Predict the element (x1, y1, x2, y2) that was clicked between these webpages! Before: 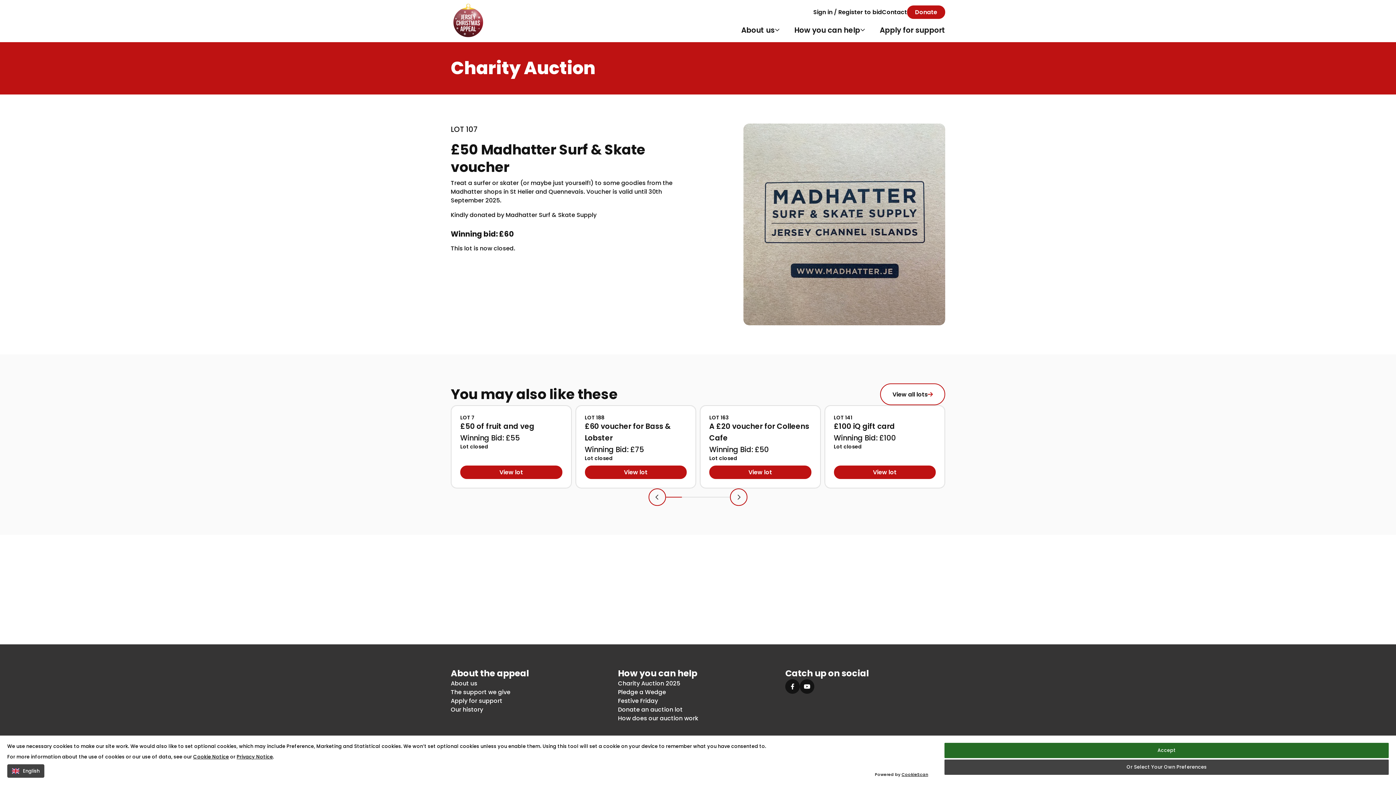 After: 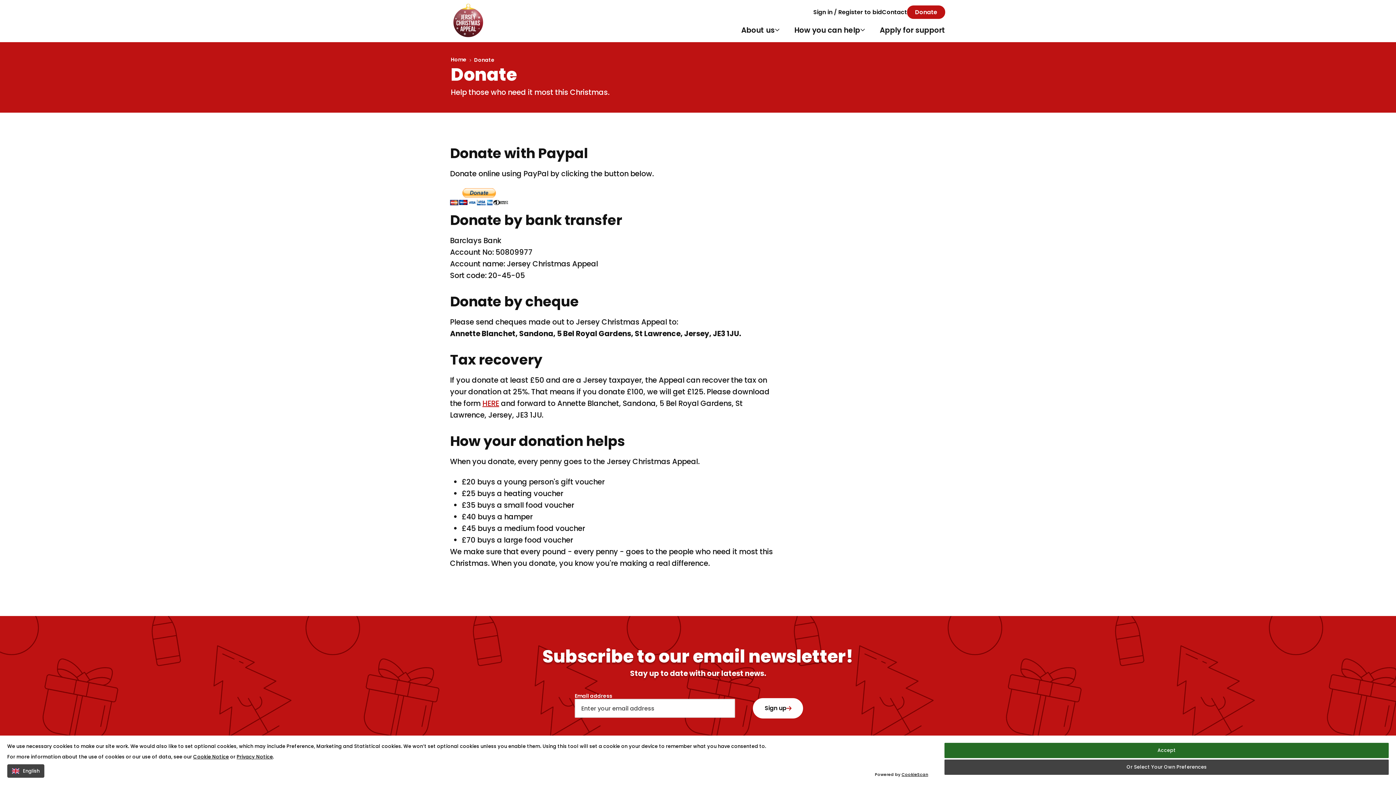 Action: label: Donate bbox: (907, 5, 945, 18)